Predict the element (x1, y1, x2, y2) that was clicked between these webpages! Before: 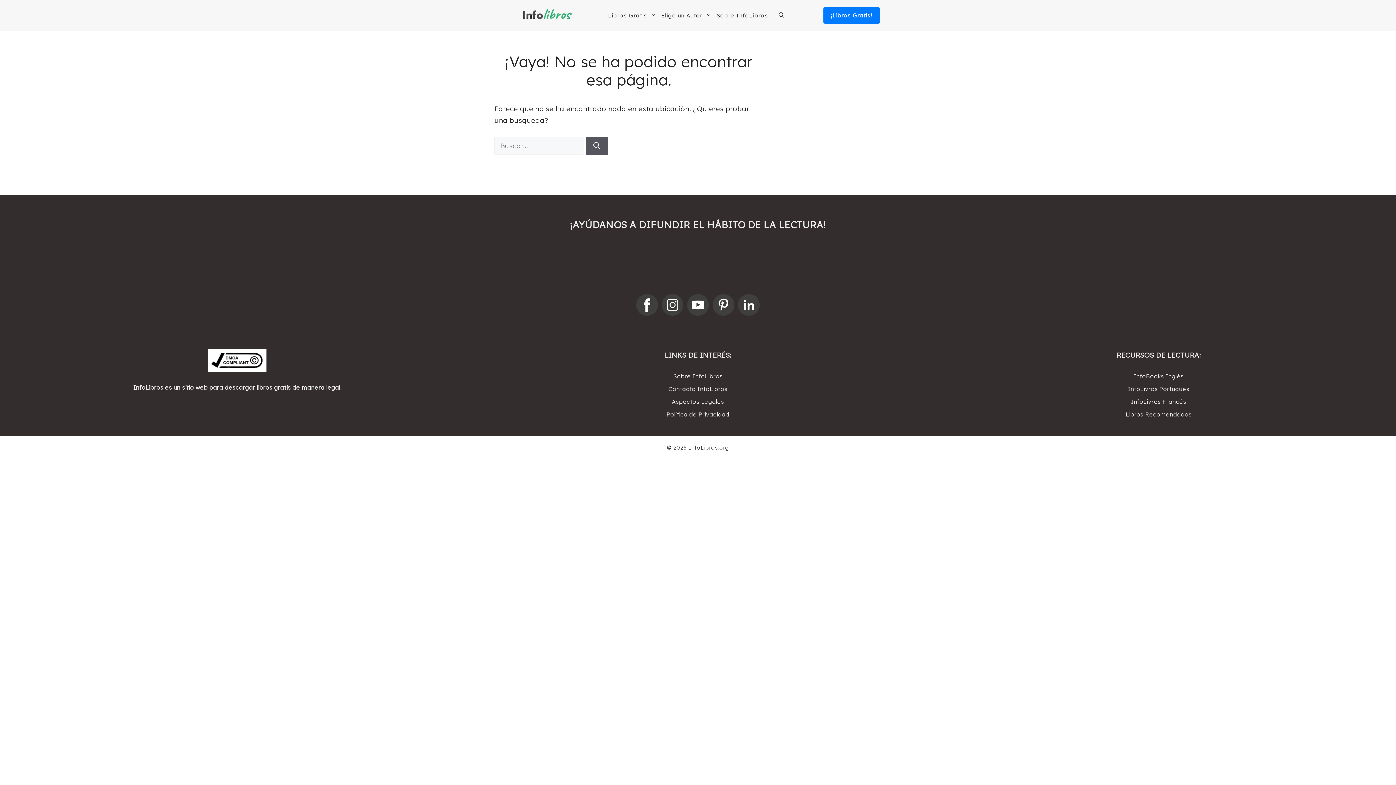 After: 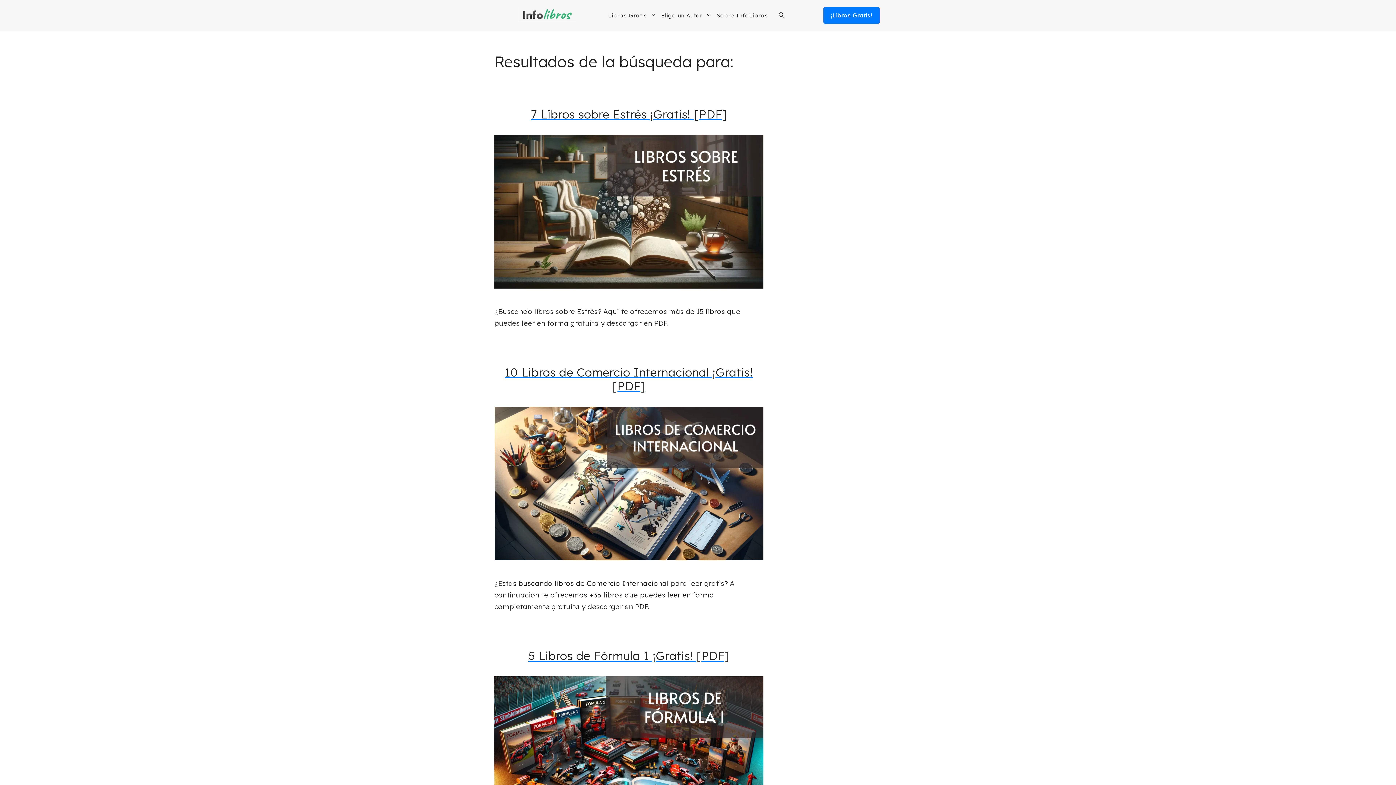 Action: bbox: (585, 136, 607, 154) label: Buscar